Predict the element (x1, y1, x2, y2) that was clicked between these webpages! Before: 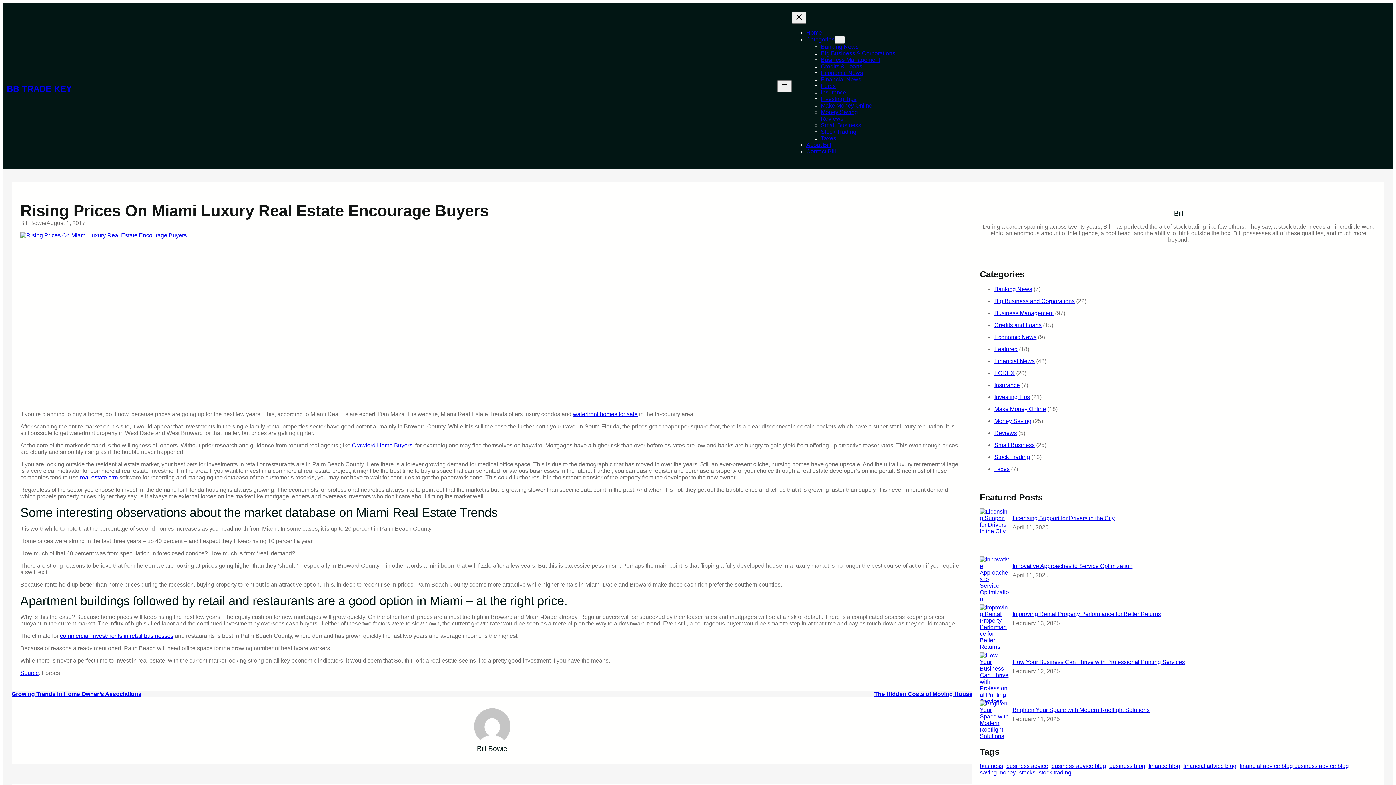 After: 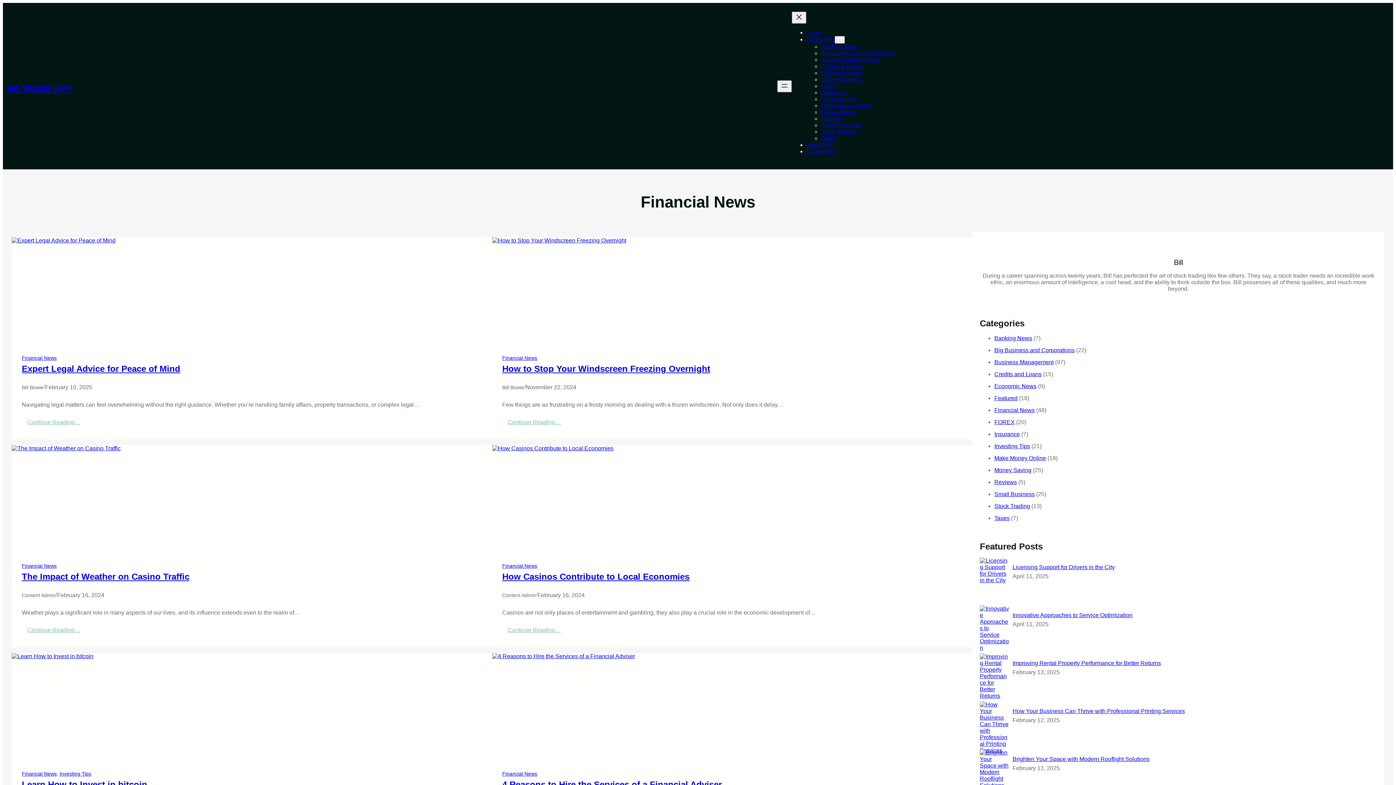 Action: label: Financial News bbox: (994, 358, 1034, 364)